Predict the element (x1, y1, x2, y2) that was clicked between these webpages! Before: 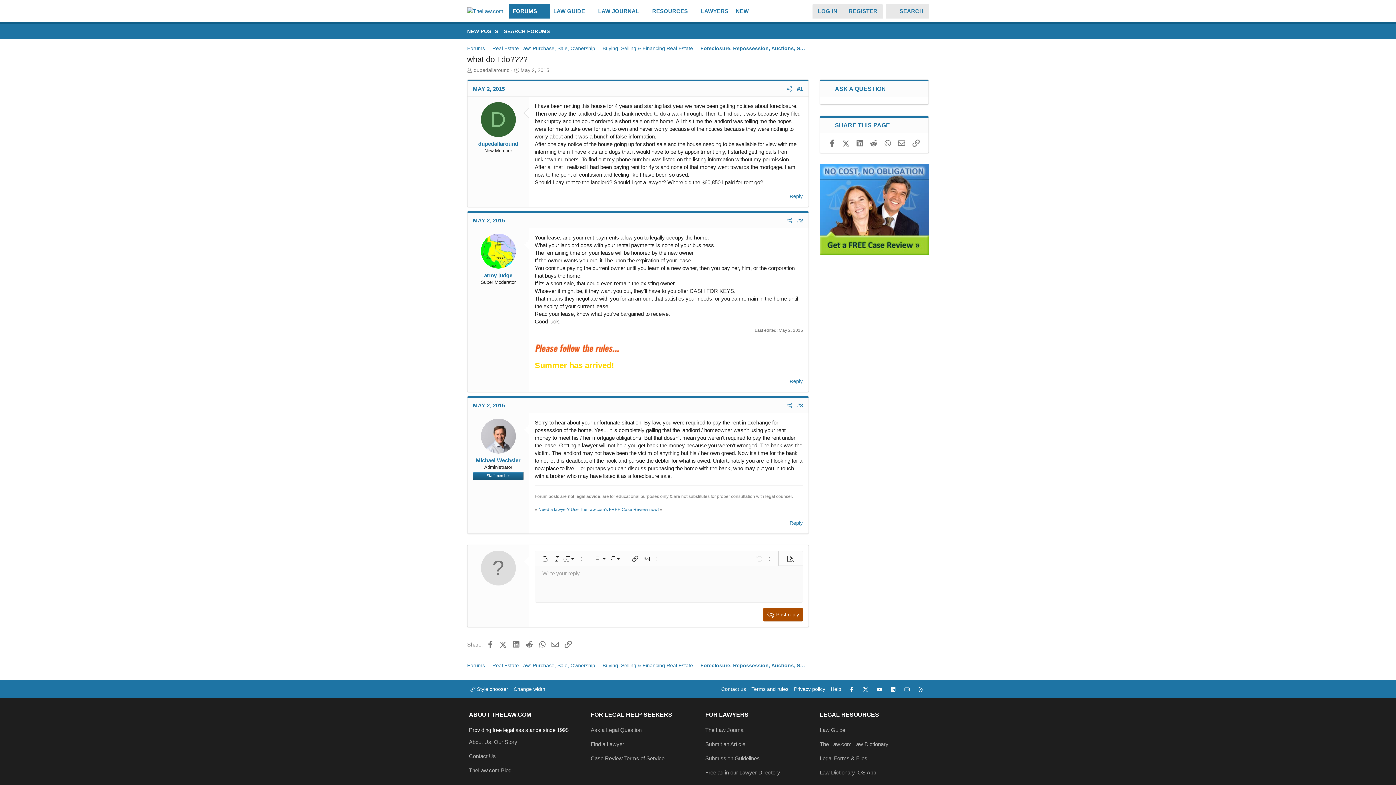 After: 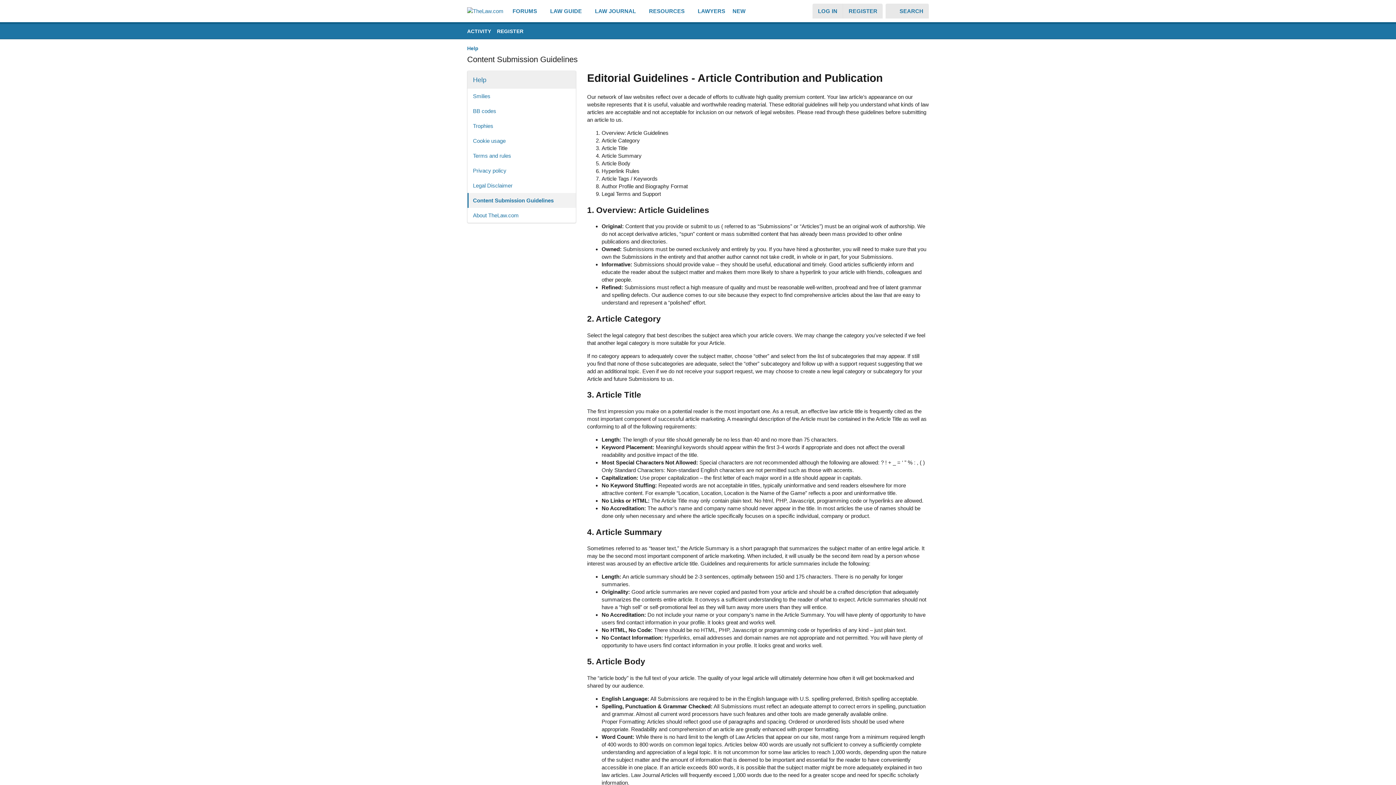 Action: label: Submit an Article bbox: (705, 738, 745, 750)